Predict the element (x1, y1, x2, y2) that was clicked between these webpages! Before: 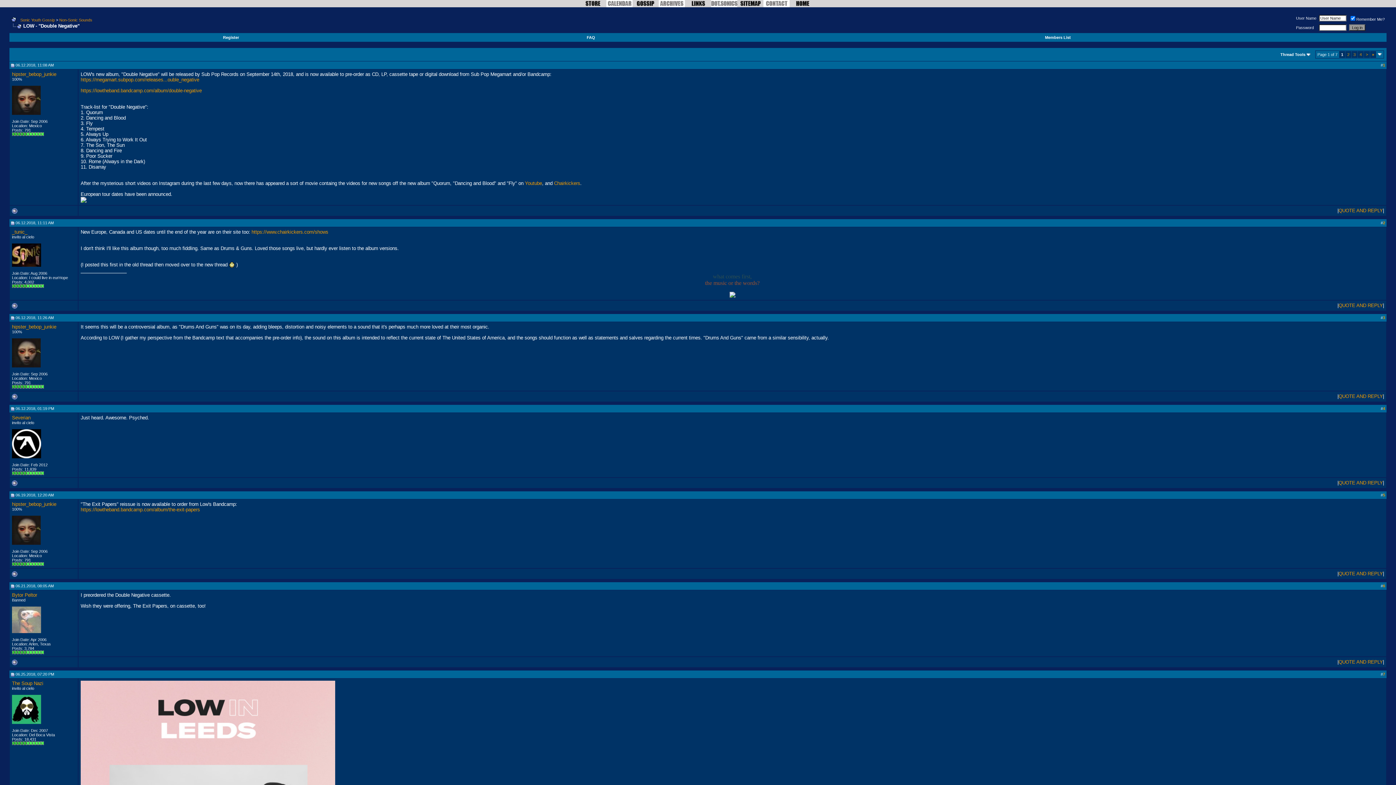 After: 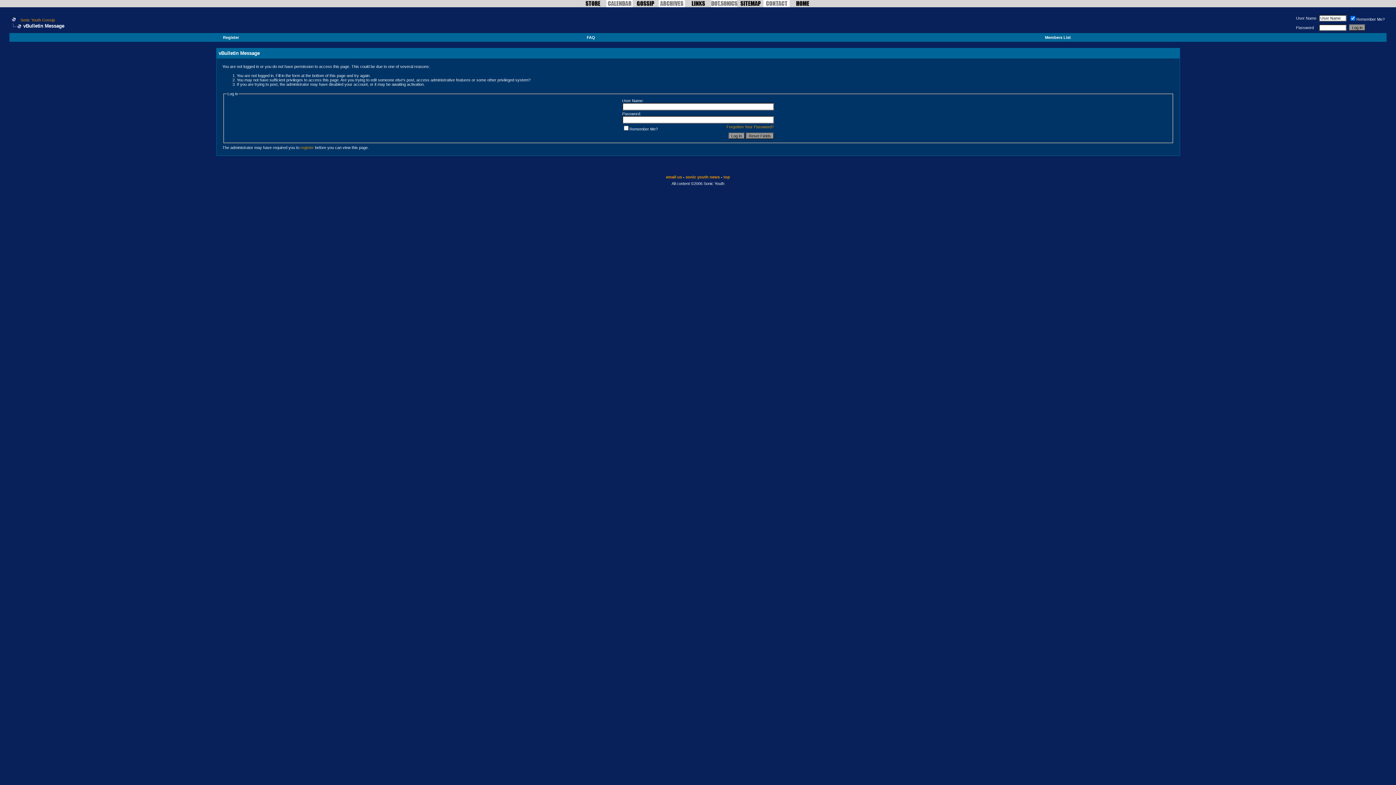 Action: label: QUOTE AND REPLY bbox: (1338, 659, 1383, 665)